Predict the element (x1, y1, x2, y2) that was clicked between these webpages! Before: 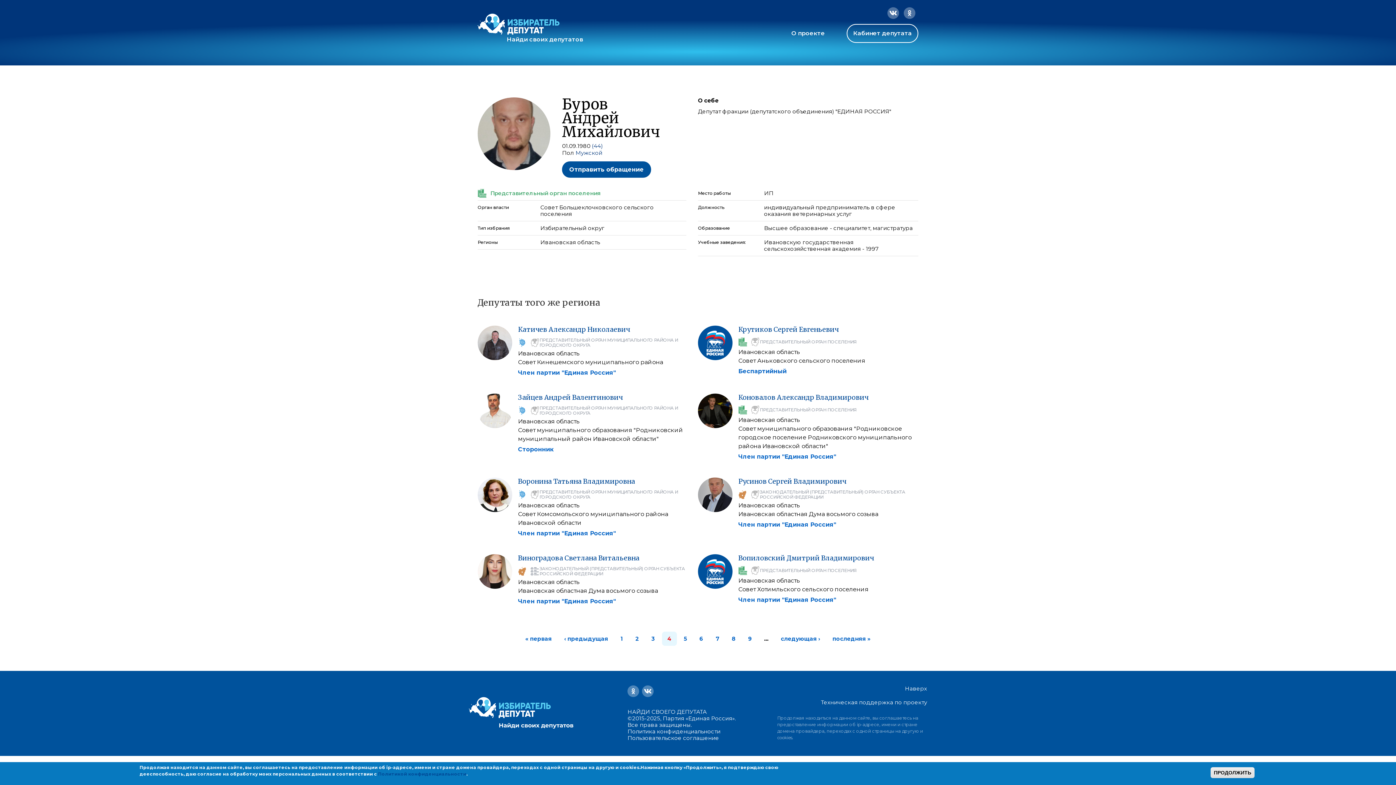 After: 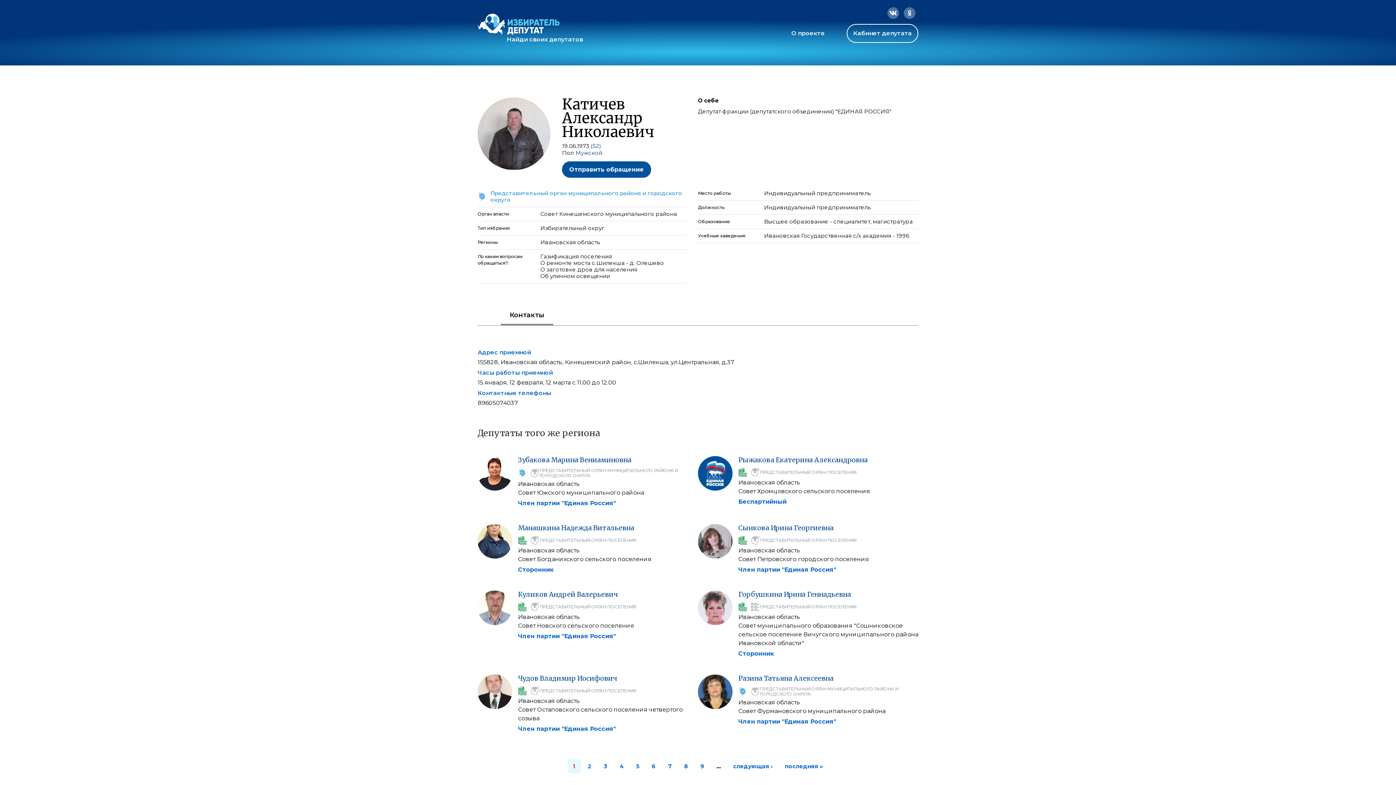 Action: label: Катичев Александр Николаевич bbox: (518, 325, 630, 333)